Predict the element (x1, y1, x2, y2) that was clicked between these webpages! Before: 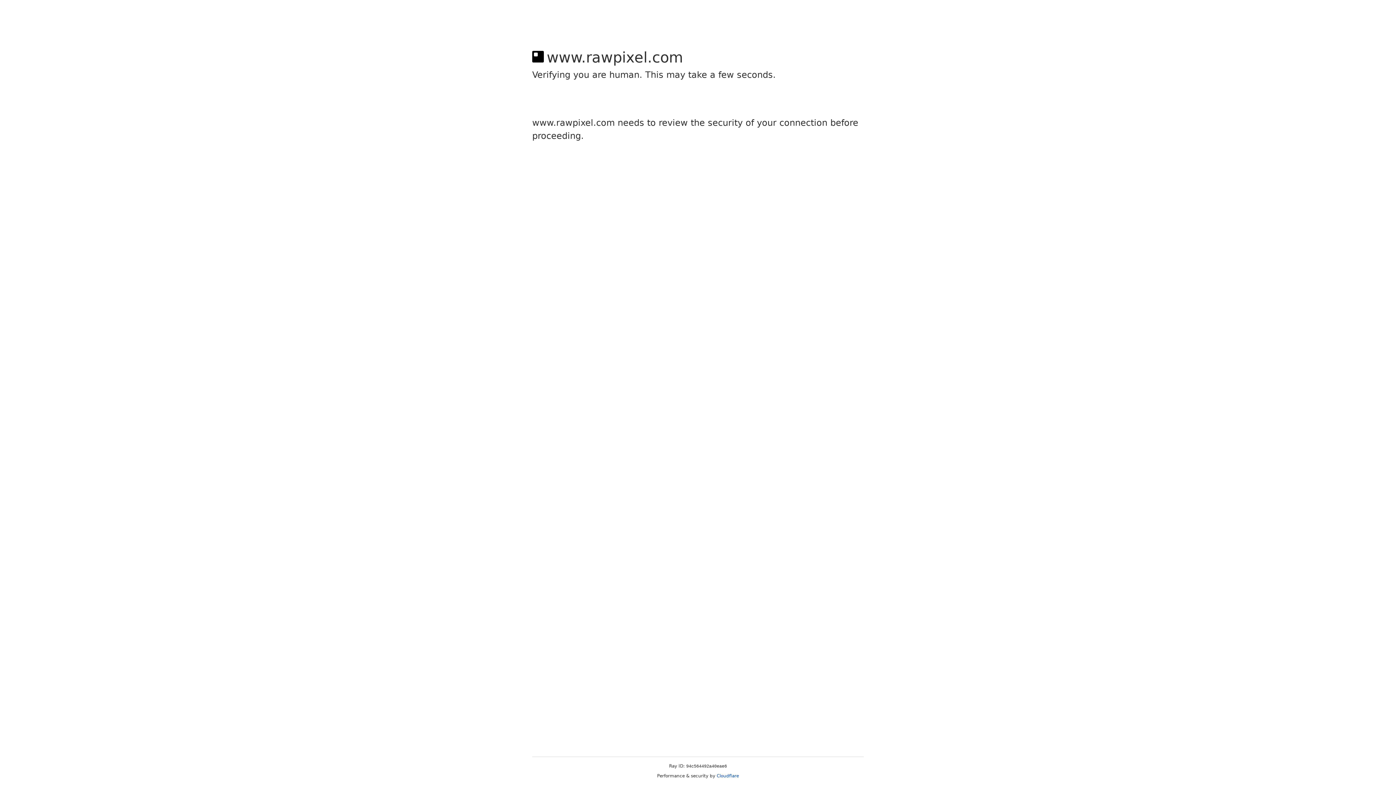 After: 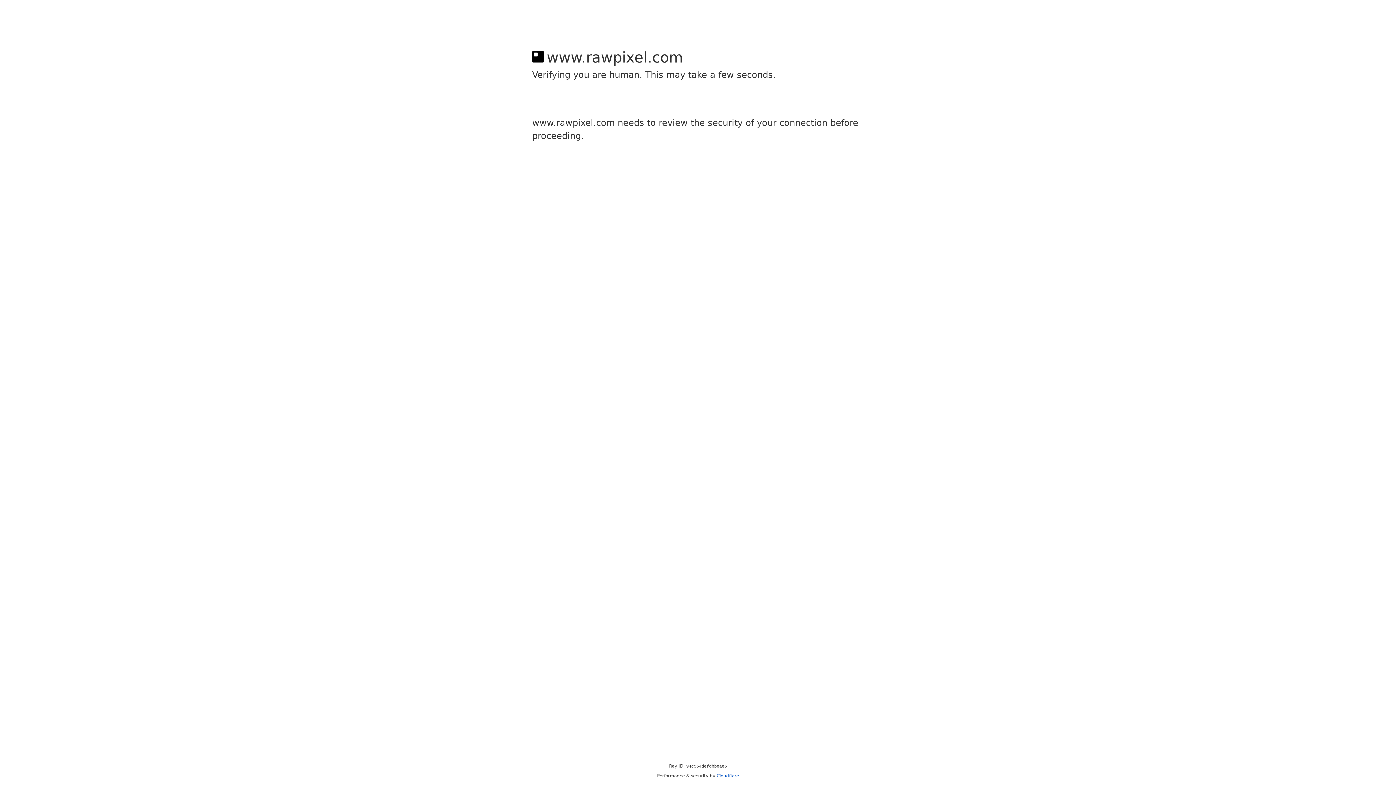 Action: label: Cloudflare bbox: (716, 773, 739, 778)